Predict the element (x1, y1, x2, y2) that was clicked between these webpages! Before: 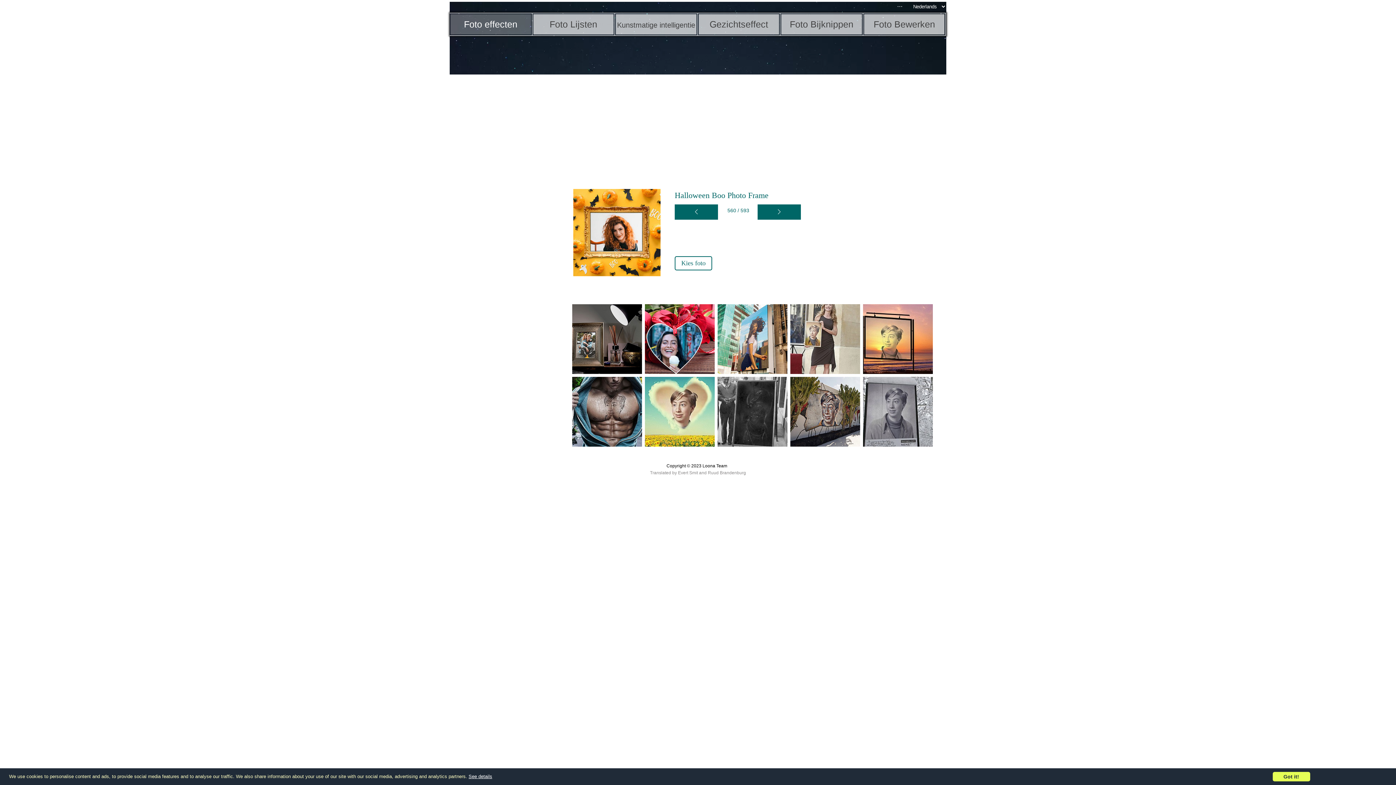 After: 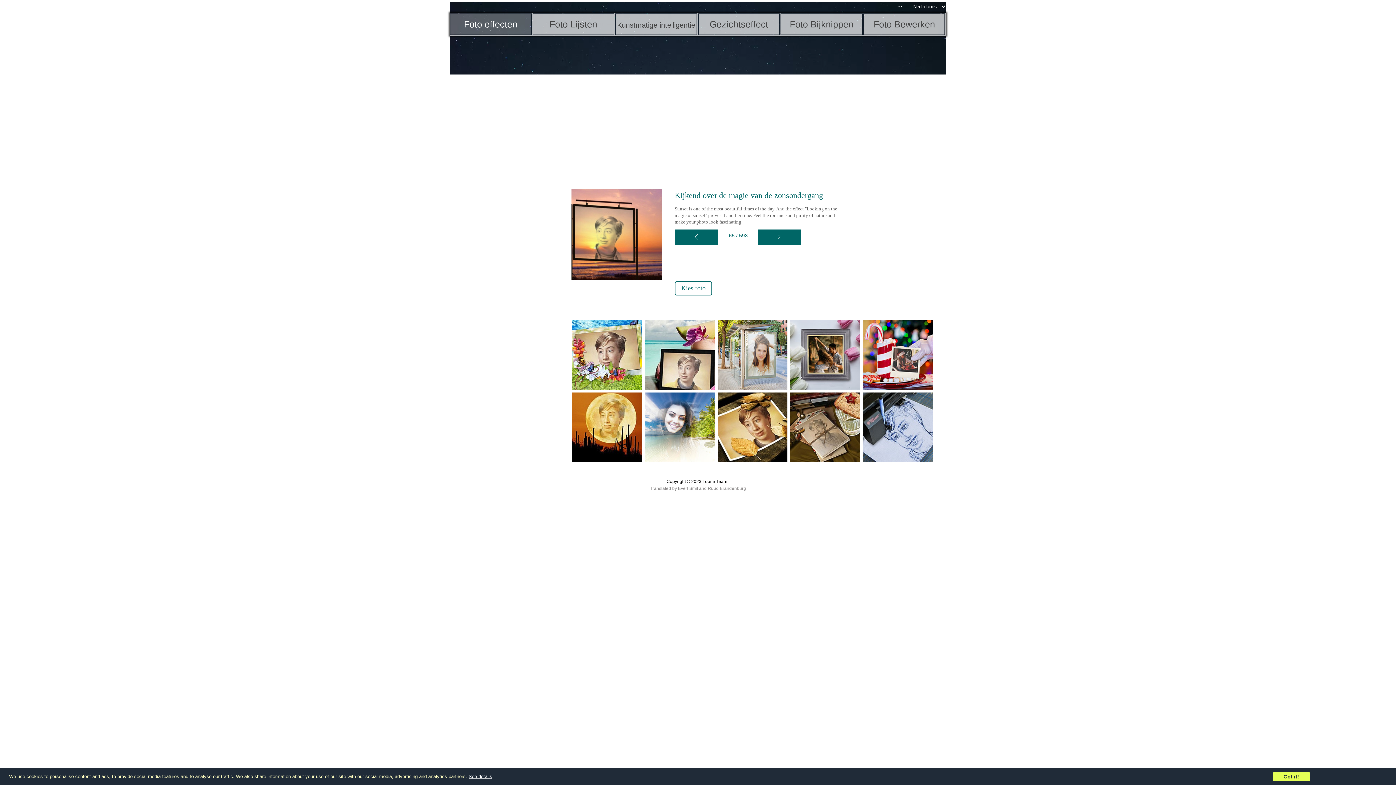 Action: bbox: (863, 369, 933, 375)